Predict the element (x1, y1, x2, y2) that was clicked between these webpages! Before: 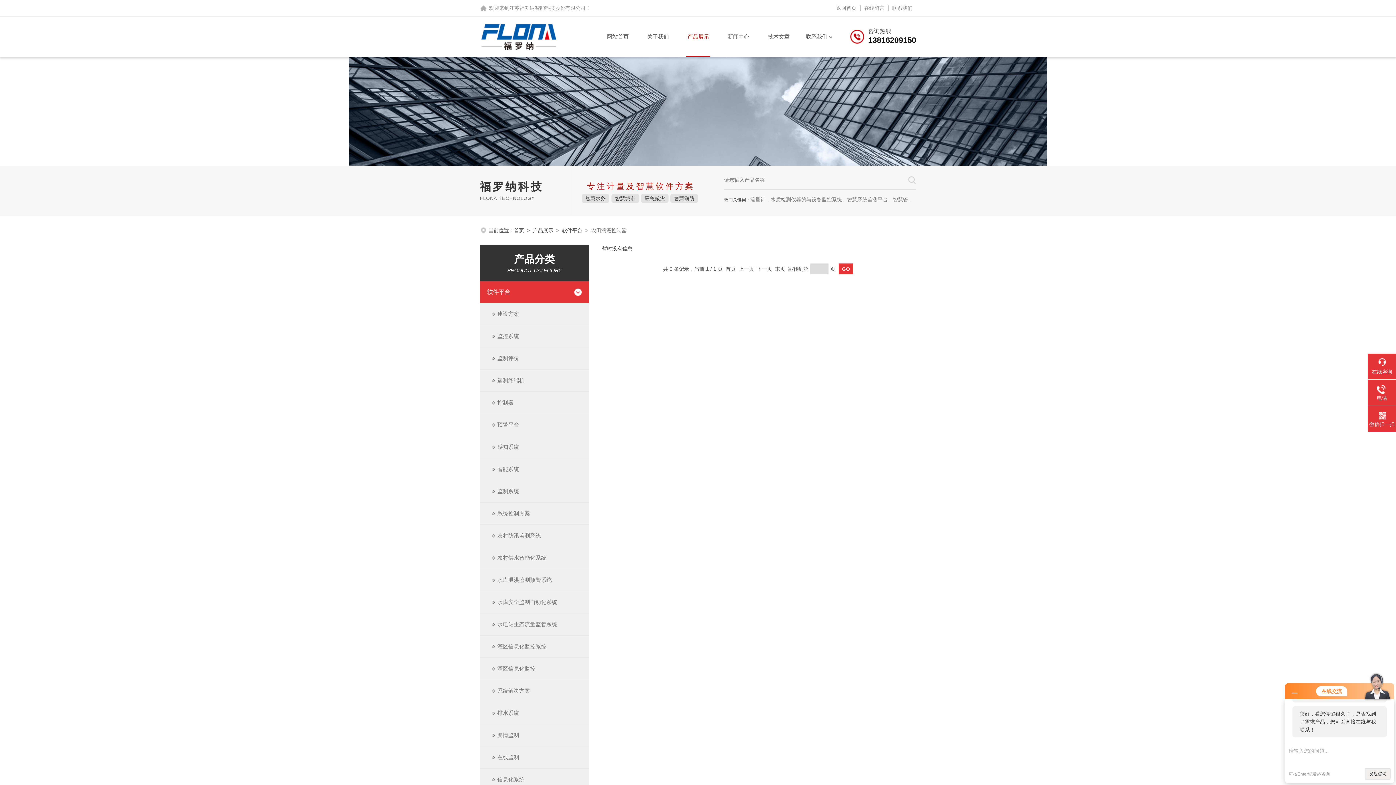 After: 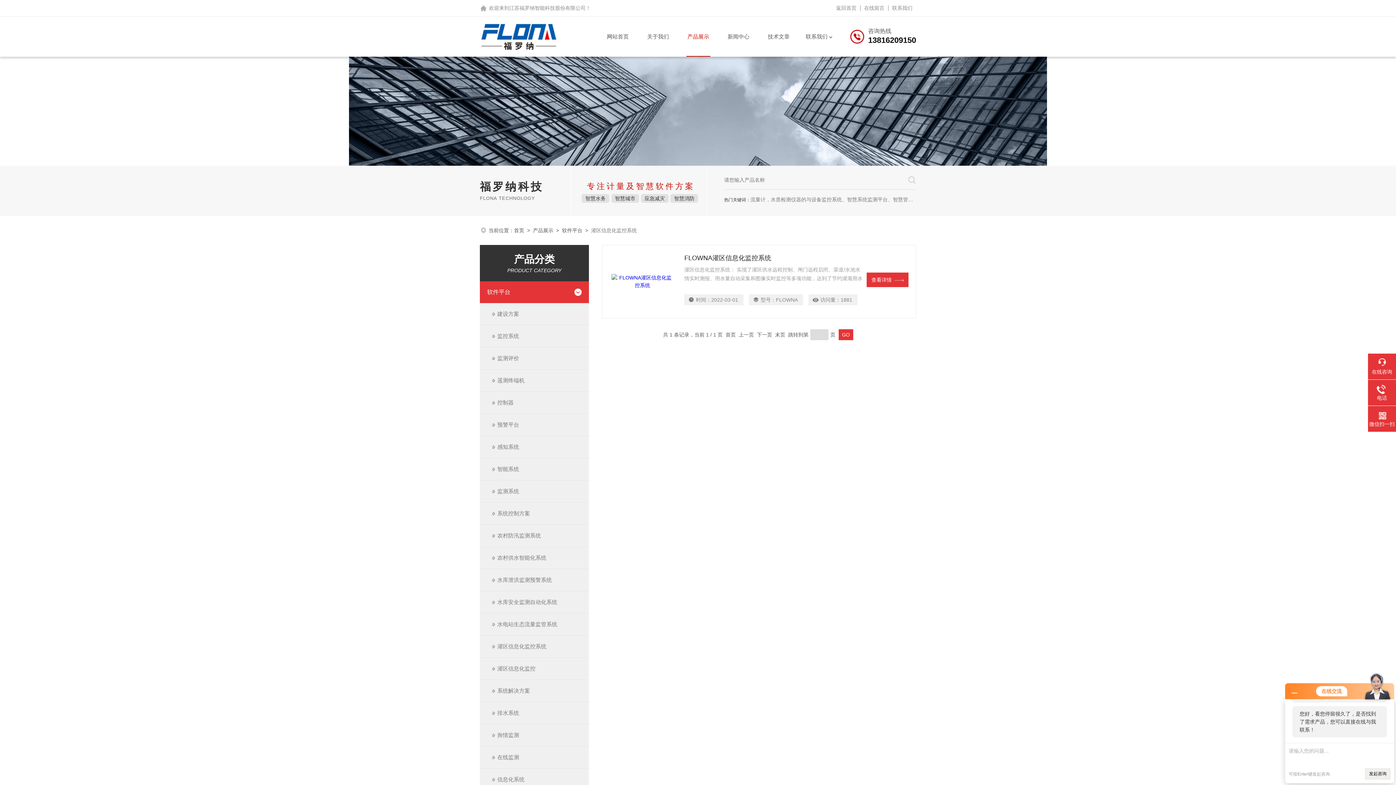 Action: bbox: (480, 635, 589, 657) label: 灌区信息化监控系统